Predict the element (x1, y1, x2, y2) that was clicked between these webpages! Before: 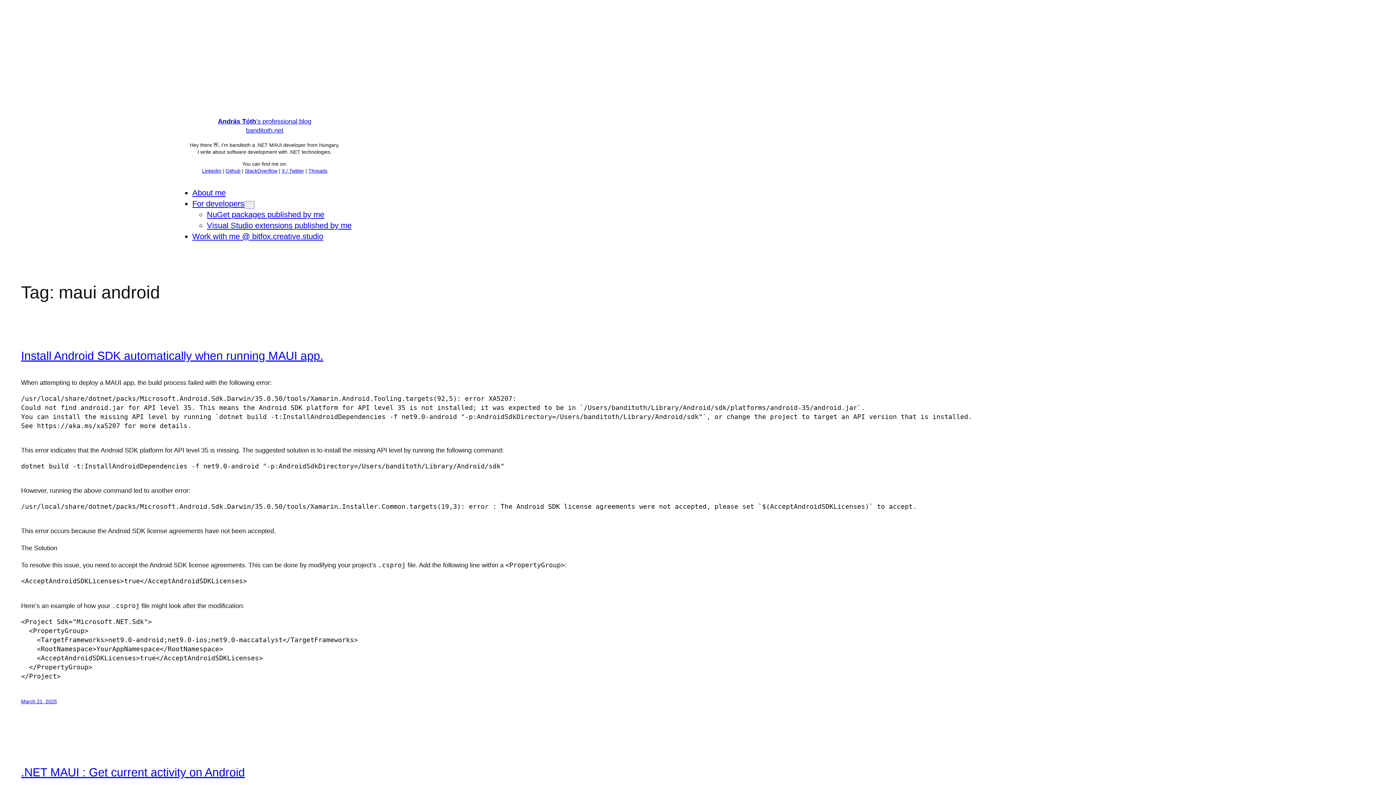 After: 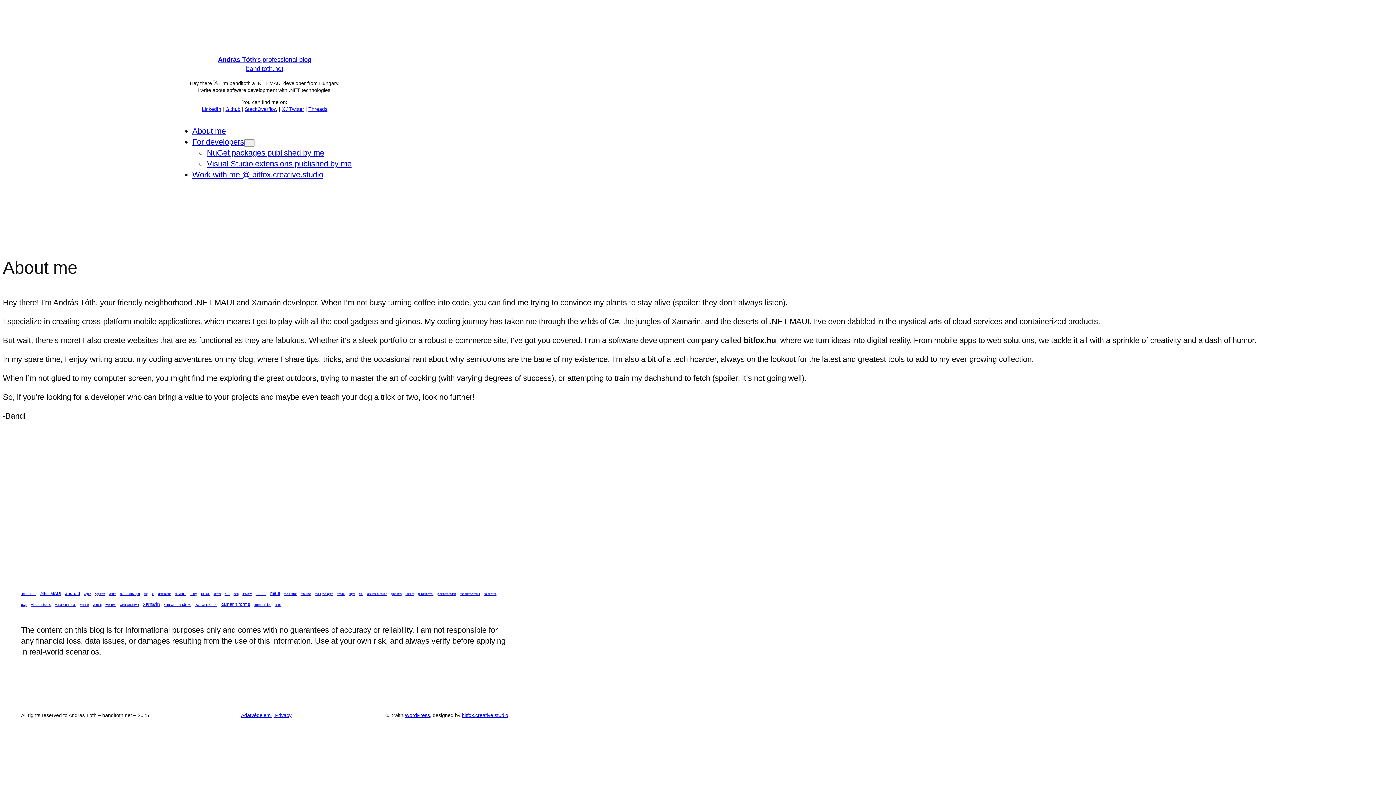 Action: bbox: (192, 188, 225, 197) label: About me